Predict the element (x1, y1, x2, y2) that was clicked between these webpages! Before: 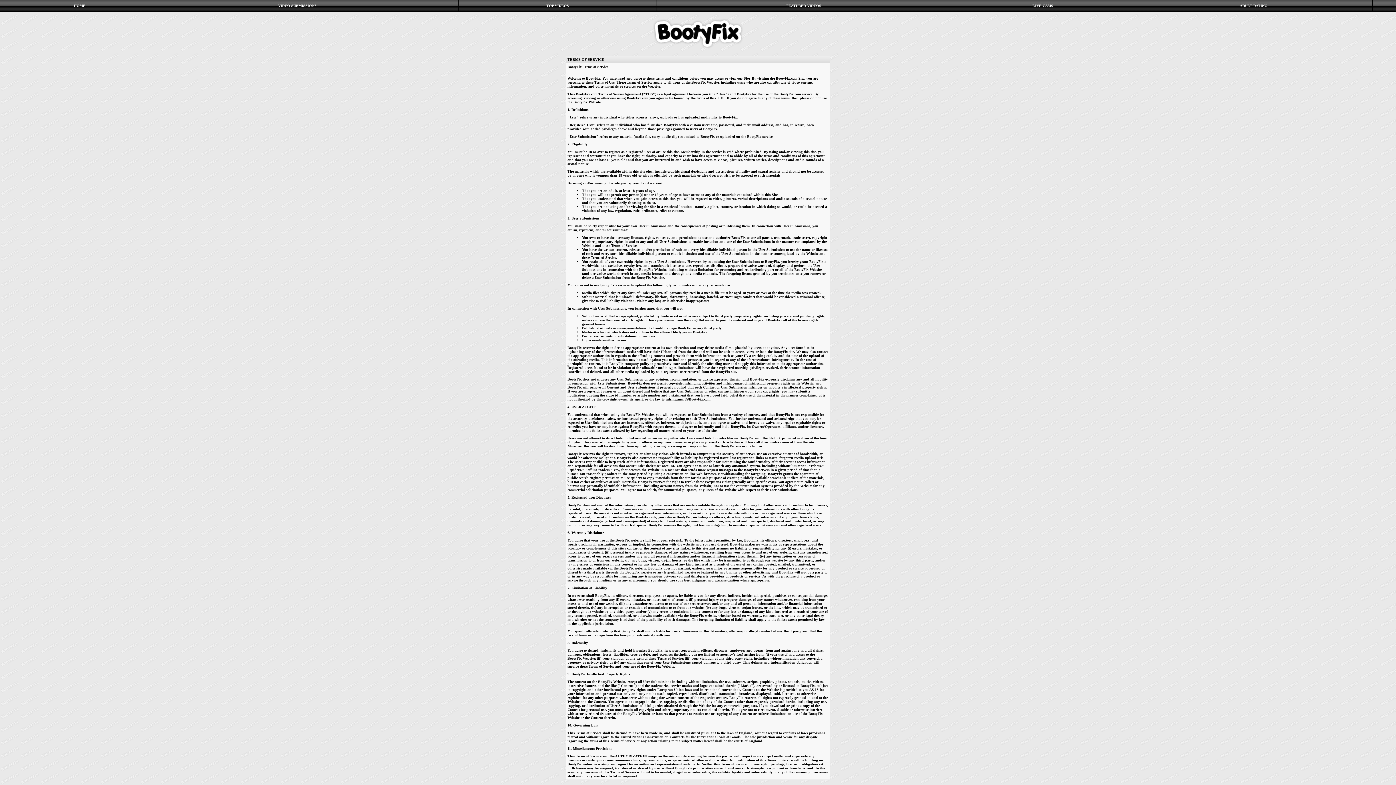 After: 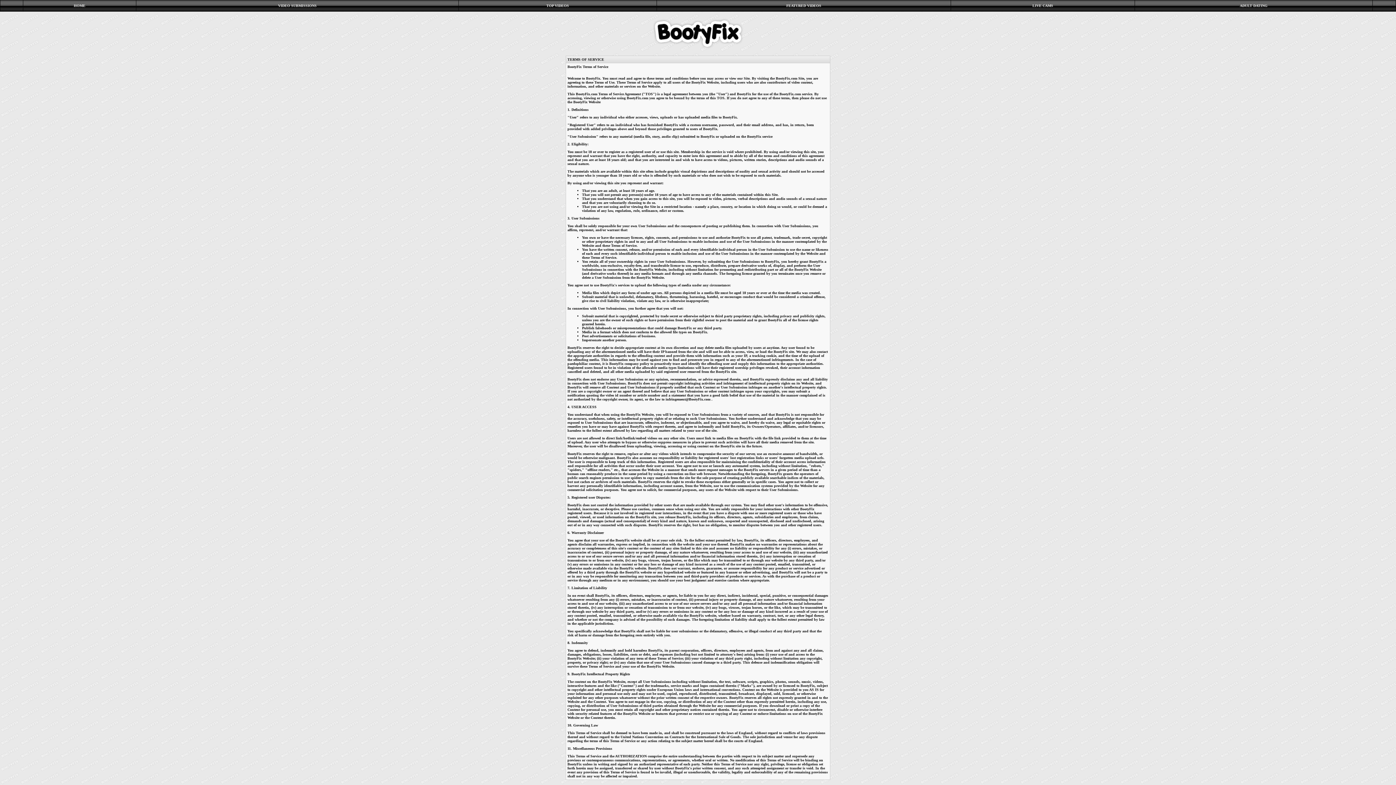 Action: label: ADULT DATING bbox: (1240, 3, 1267, 7)